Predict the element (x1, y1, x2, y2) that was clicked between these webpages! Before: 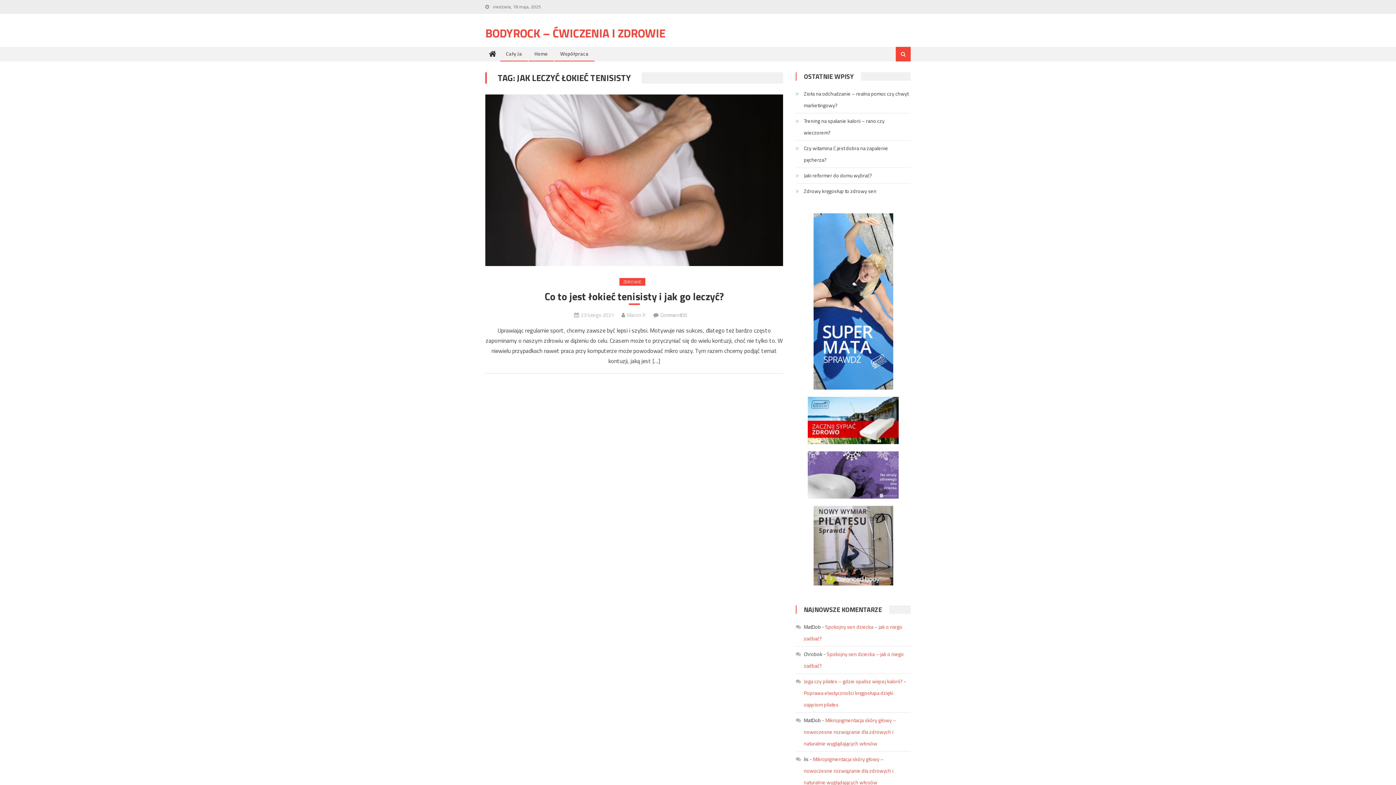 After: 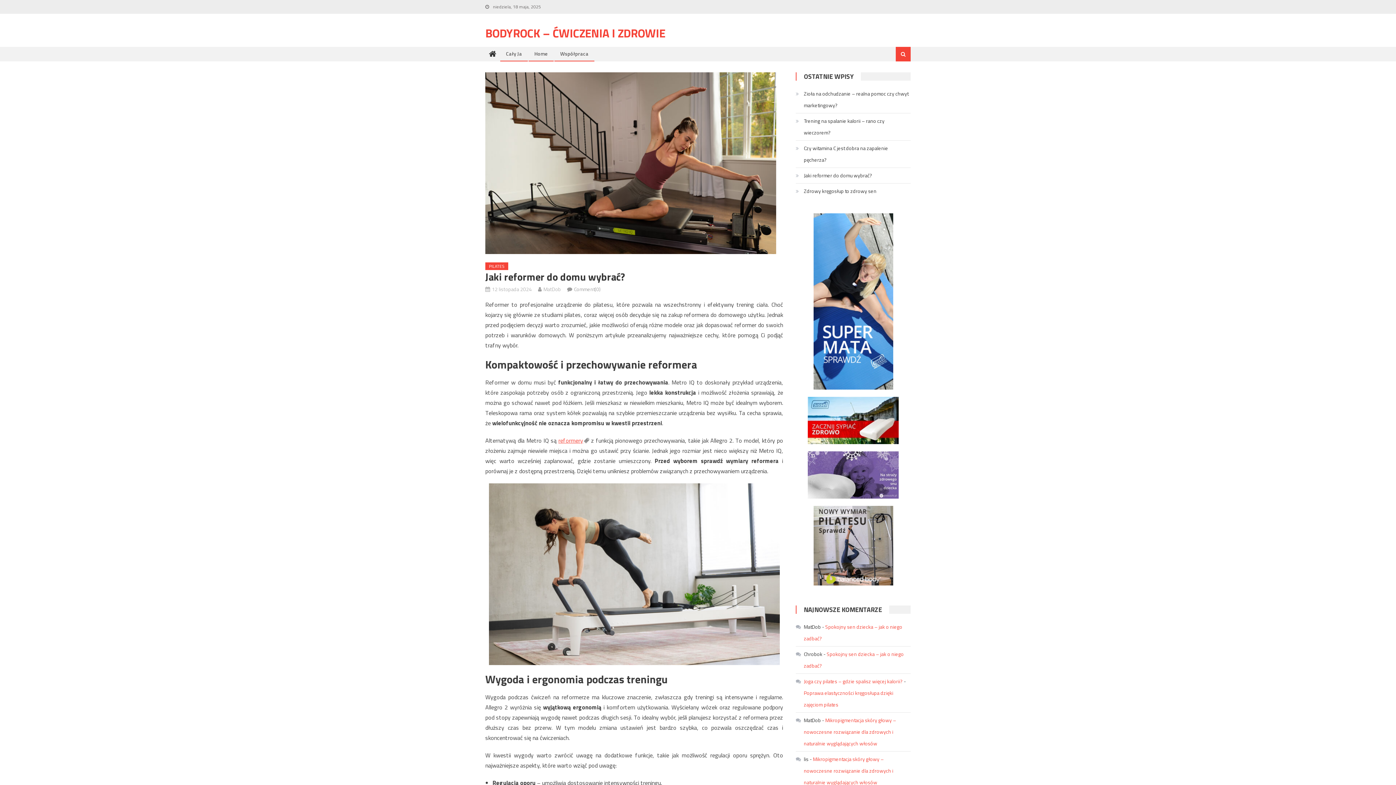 Action: bbox: (796, 169, 872, 181) label: Jaki reformer do domu wybrać?